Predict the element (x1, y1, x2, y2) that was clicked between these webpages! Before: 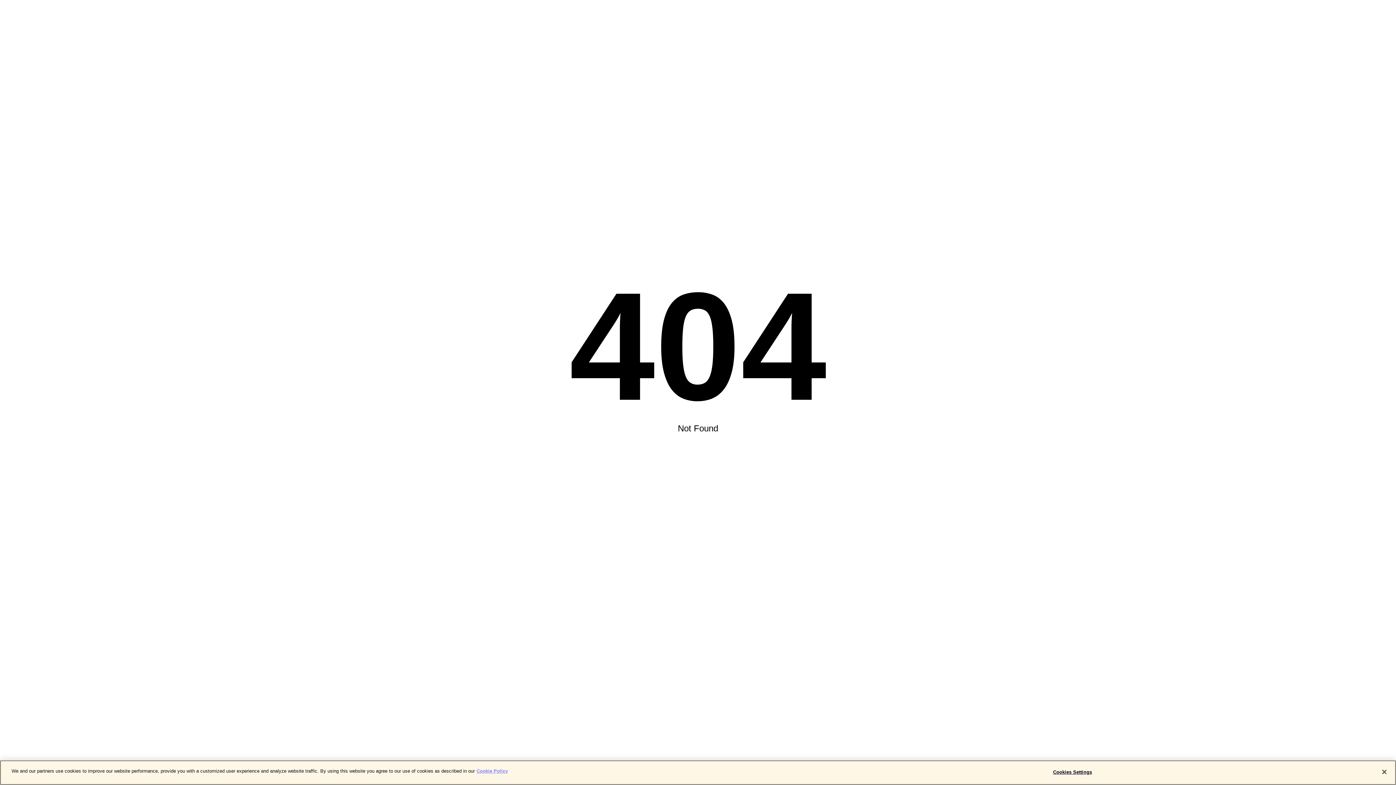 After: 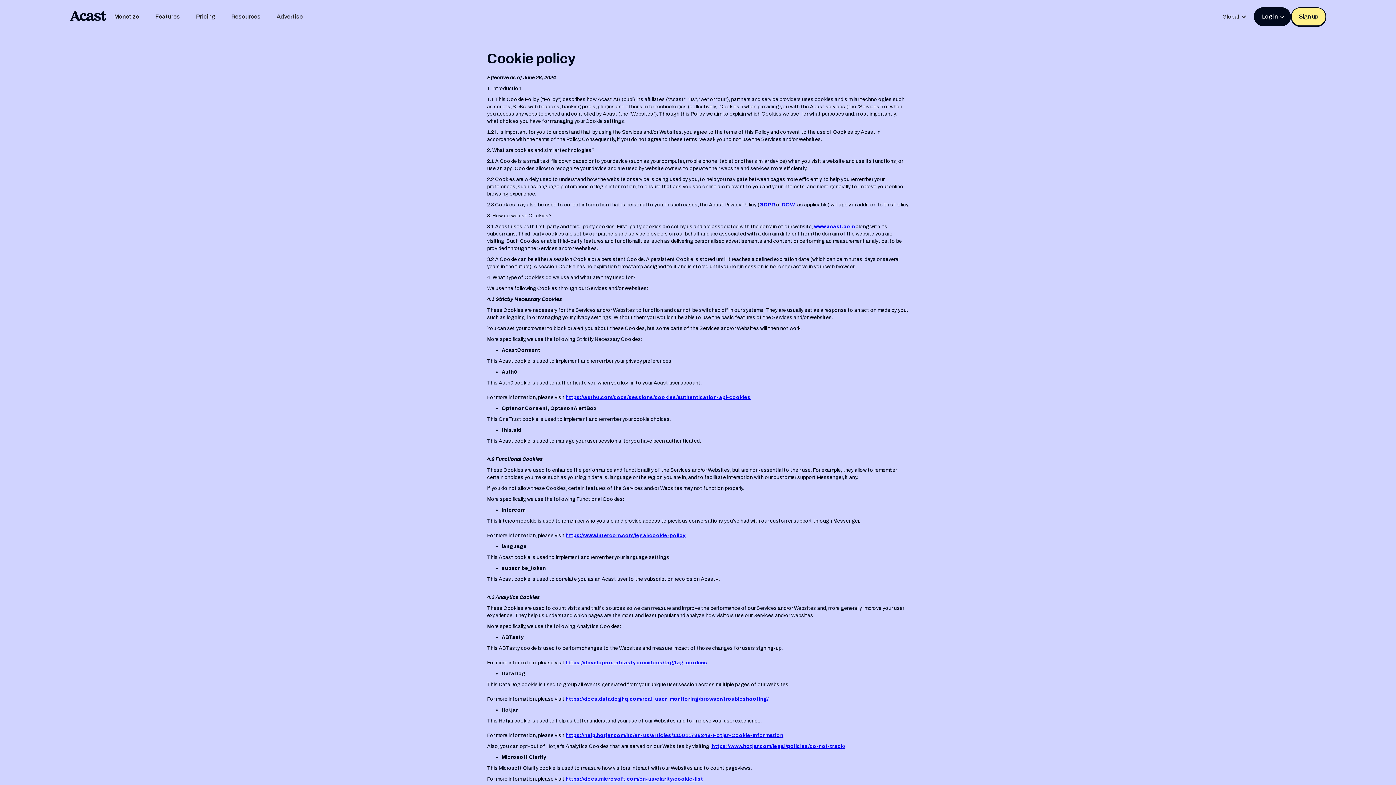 Action: bbox: (476, 768, 508, 774) label: More information about your privacy